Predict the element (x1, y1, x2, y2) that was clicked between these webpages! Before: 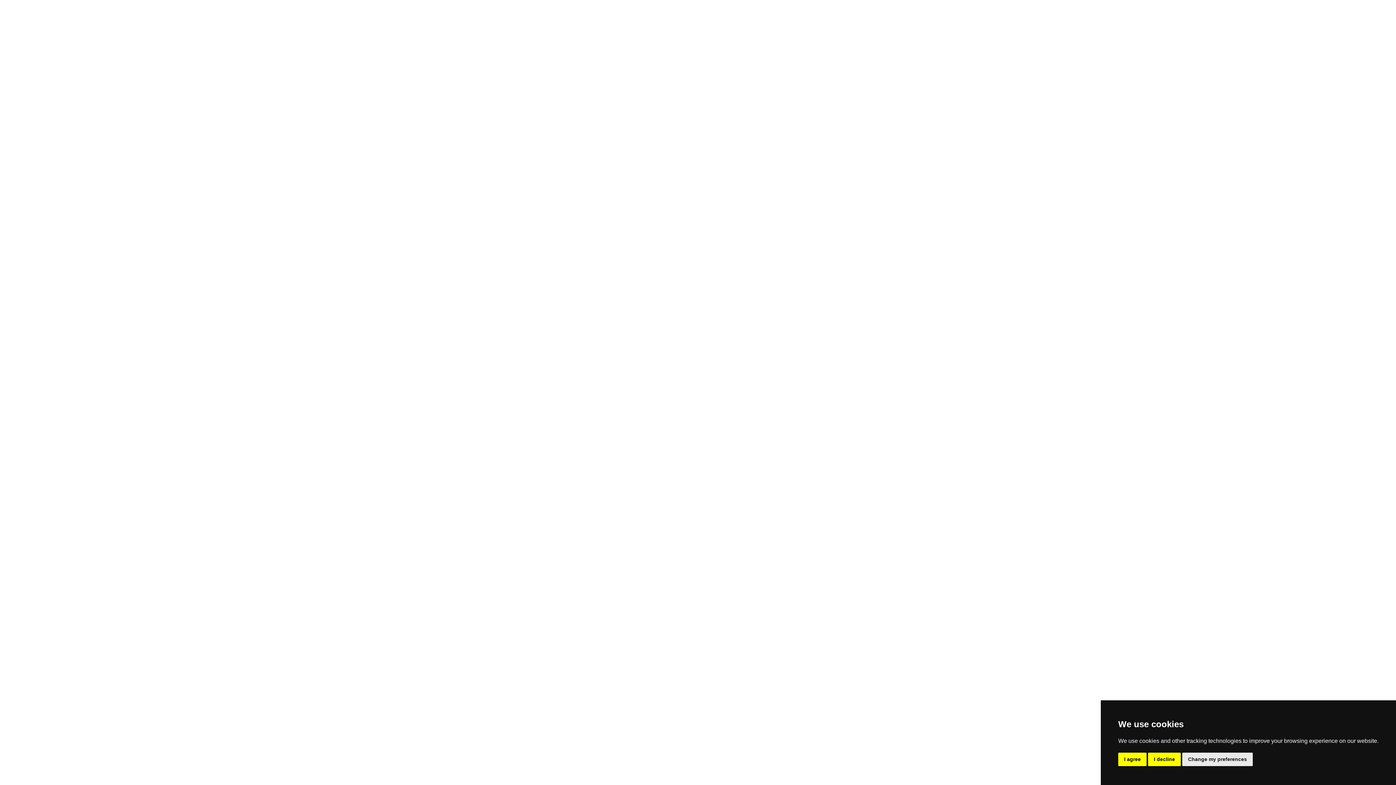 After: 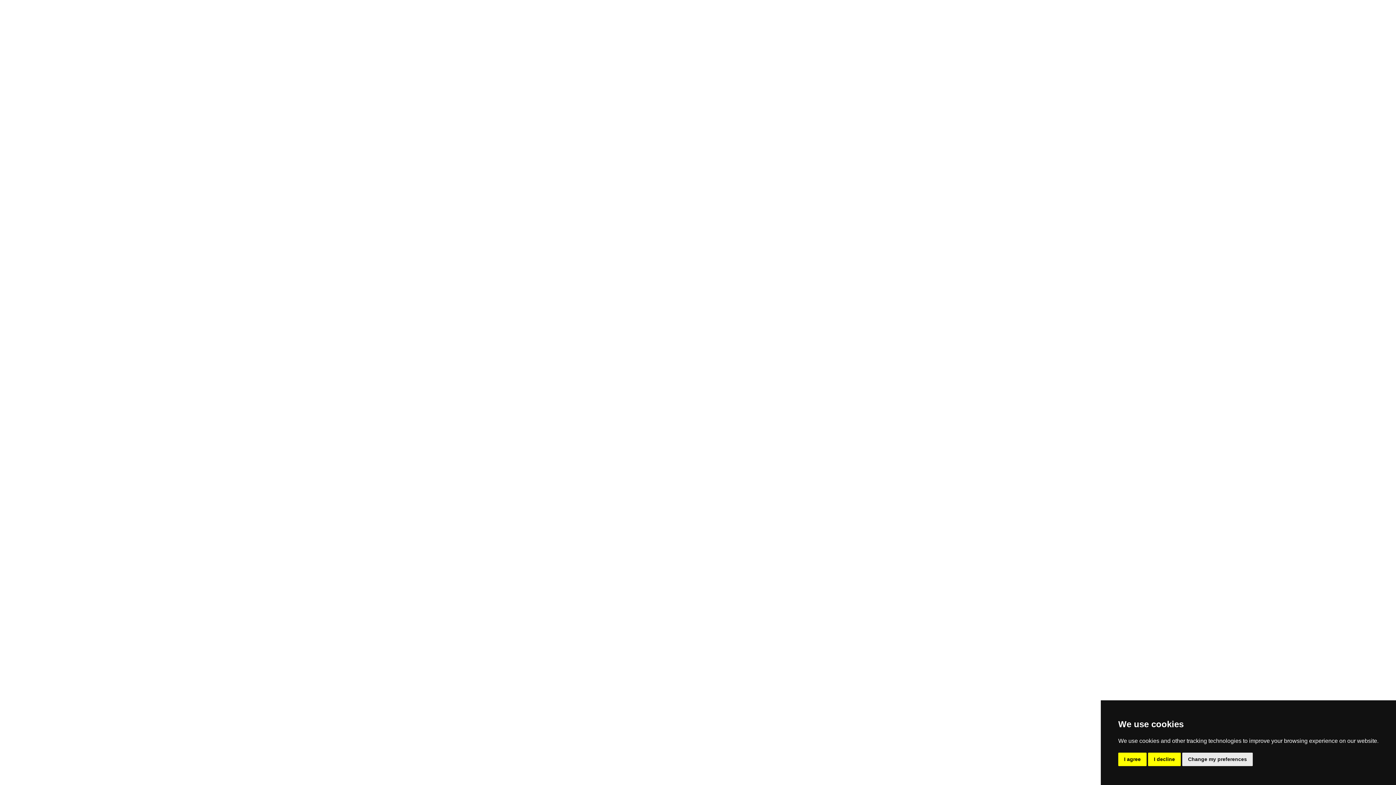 Action: bbox: (861, 765, 865, 772)